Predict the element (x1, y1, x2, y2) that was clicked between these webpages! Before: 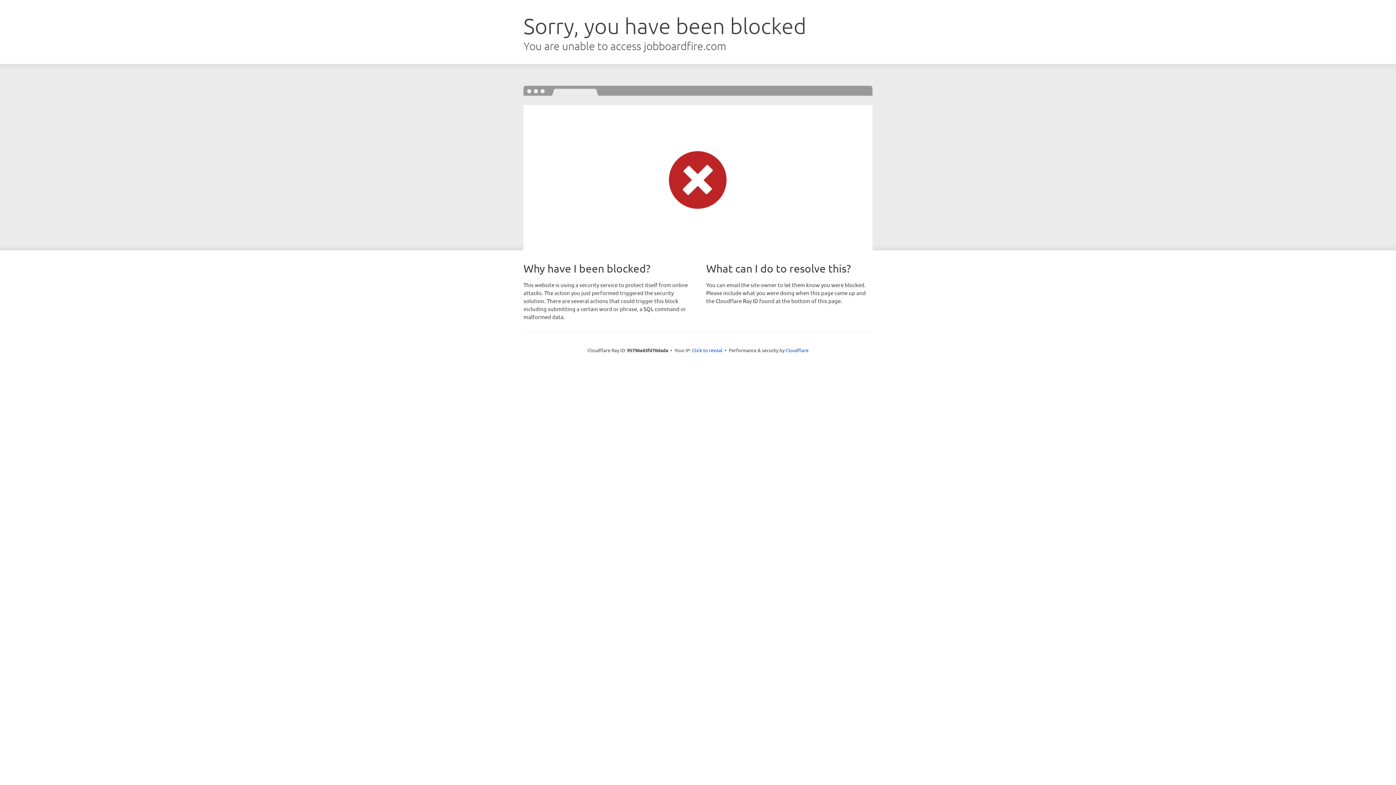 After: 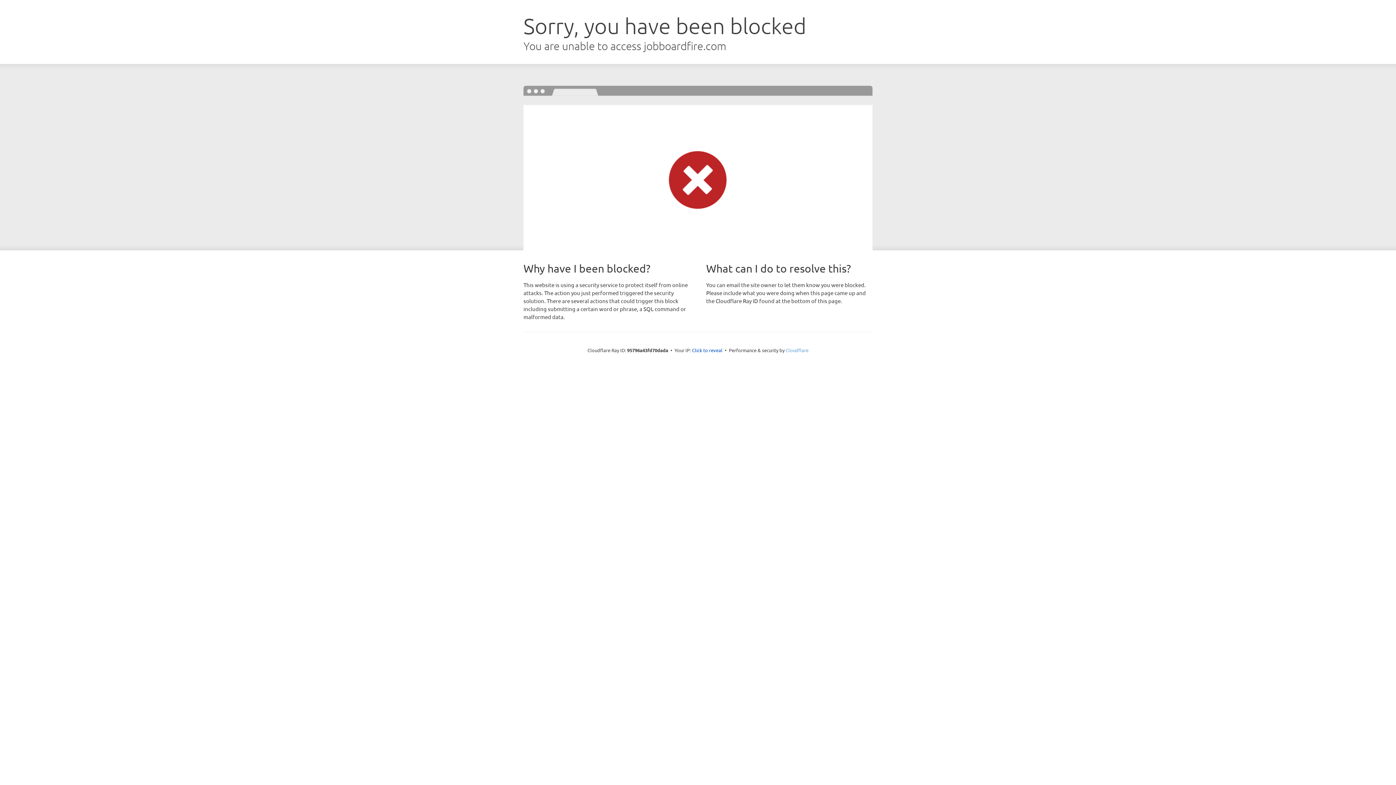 Action: label: Cloudflare bbox: (785, 347, 808, 353)